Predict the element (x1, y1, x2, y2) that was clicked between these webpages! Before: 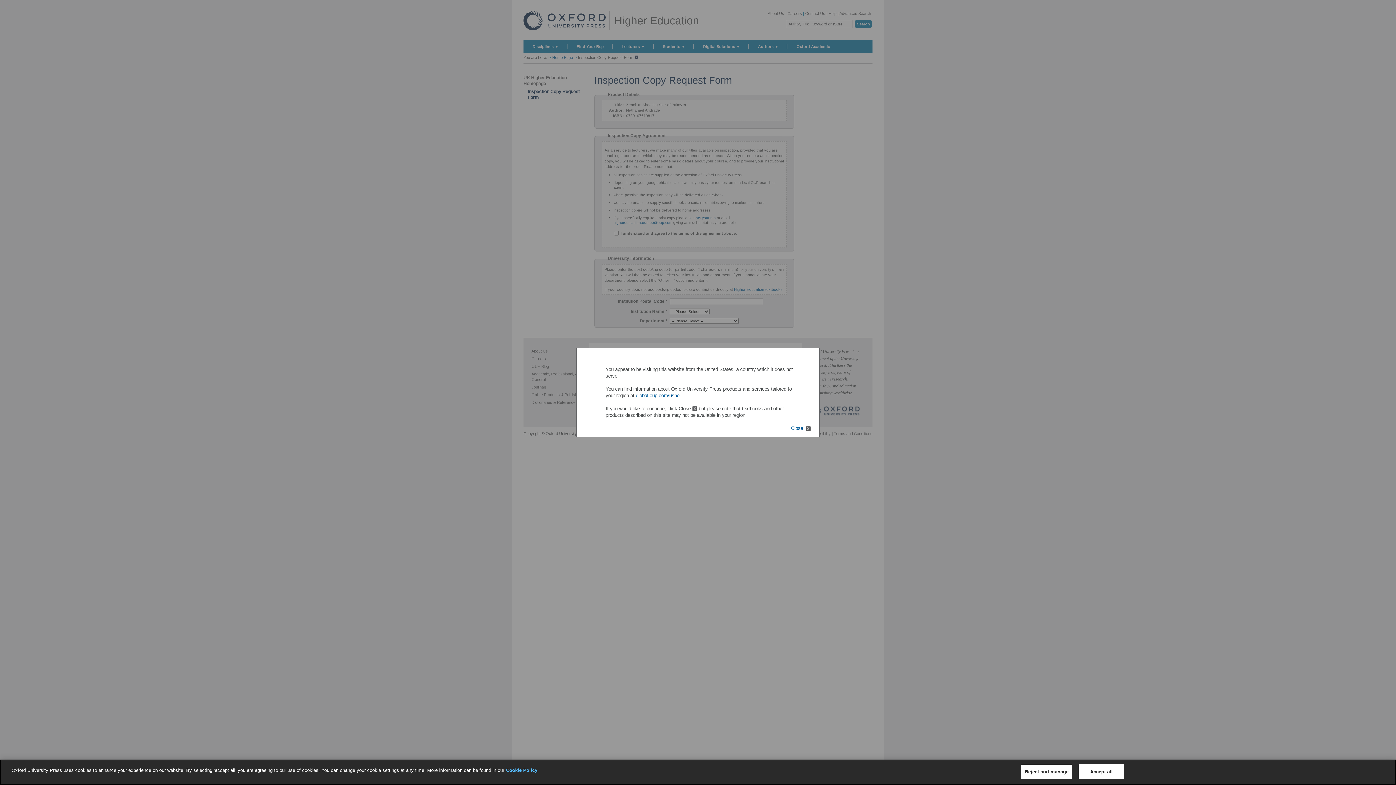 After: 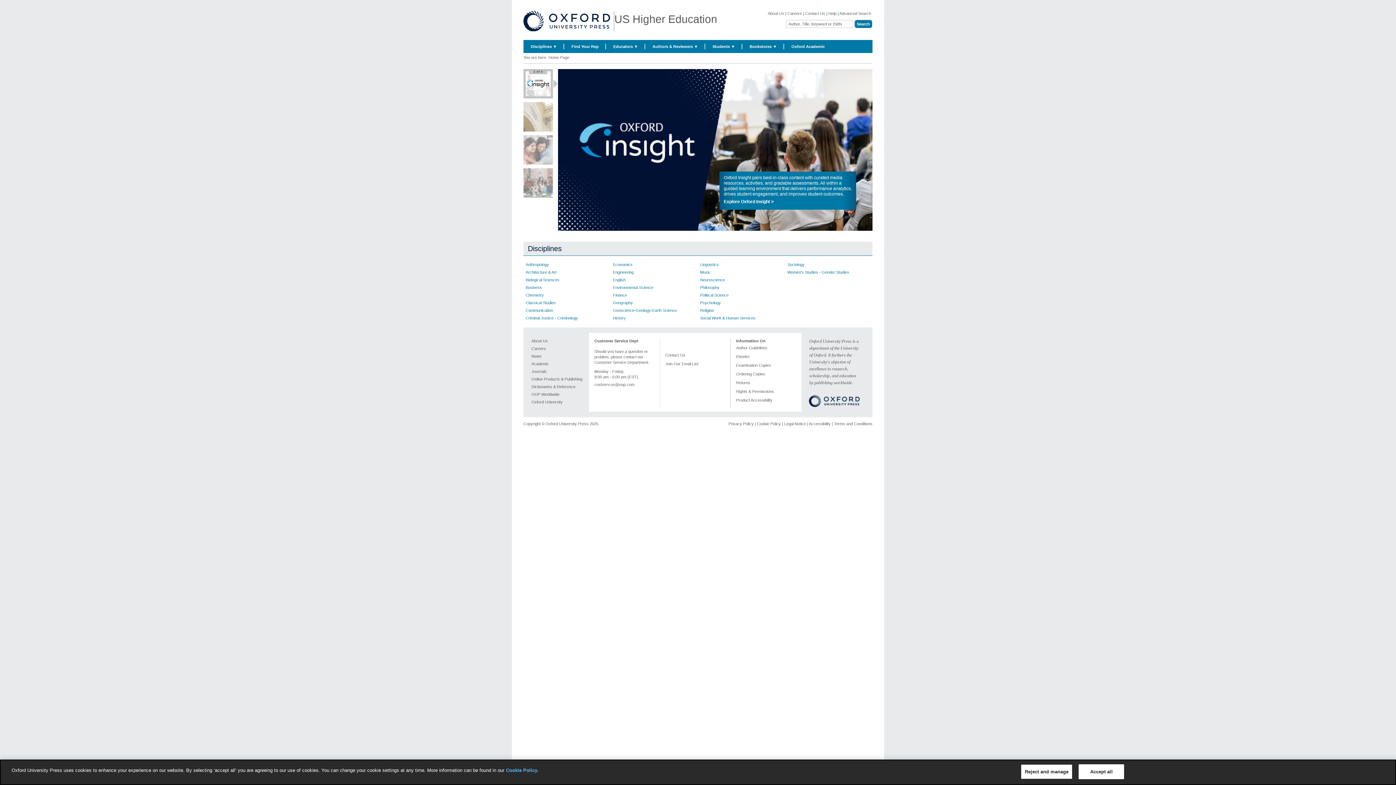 Action: bbox: (636, 393, 679, 398) label: global.oup.com/ushe